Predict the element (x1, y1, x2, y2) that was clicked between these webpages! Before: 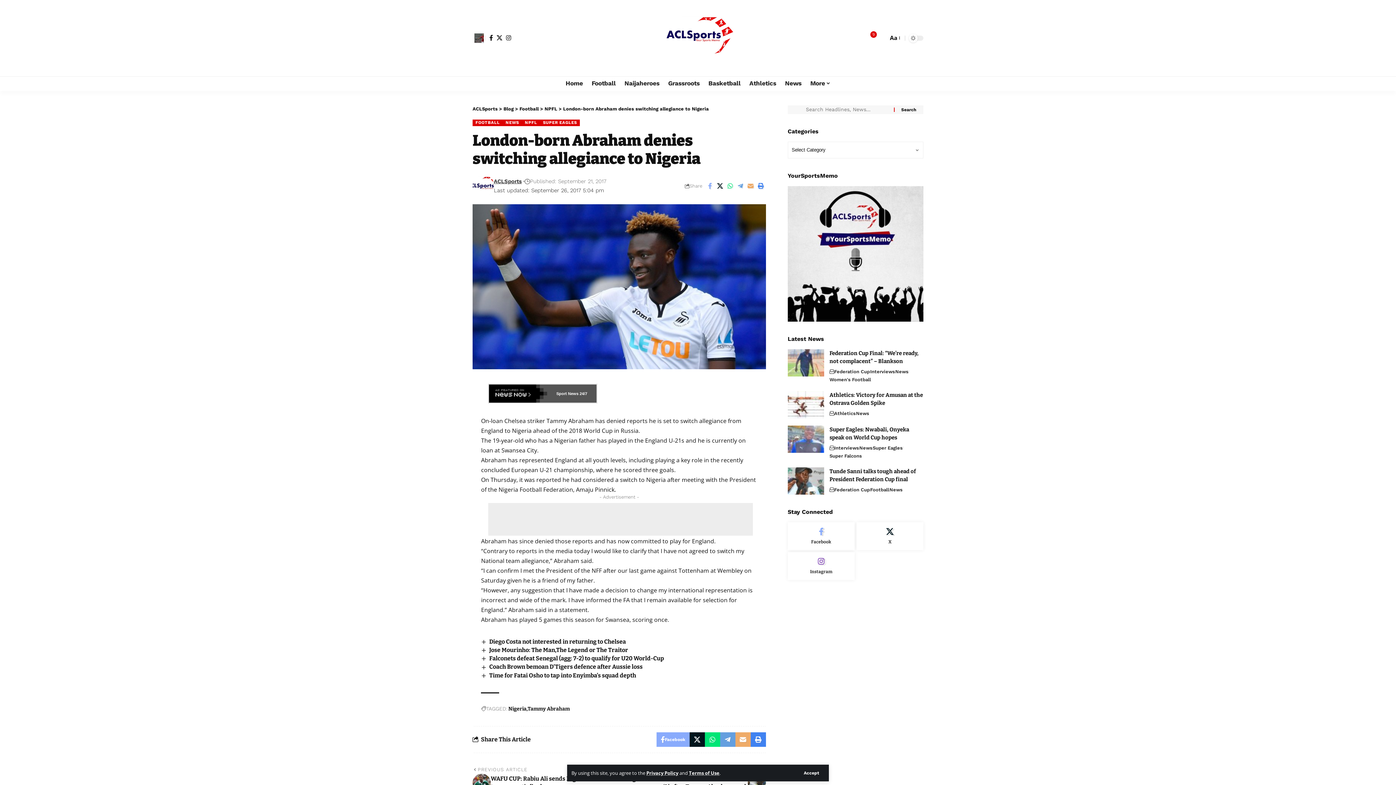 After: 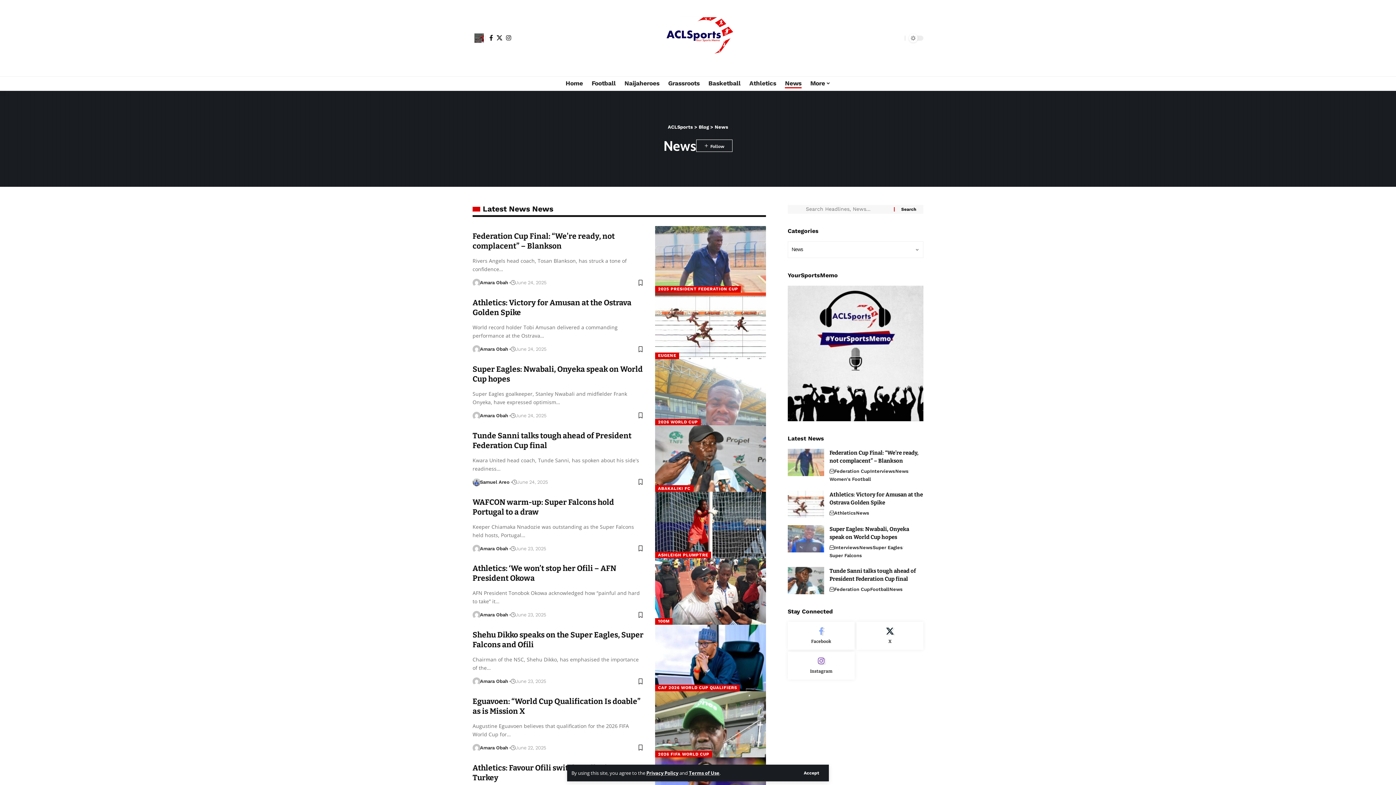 Action: label: News bbox: (856, 409, 869, 417)